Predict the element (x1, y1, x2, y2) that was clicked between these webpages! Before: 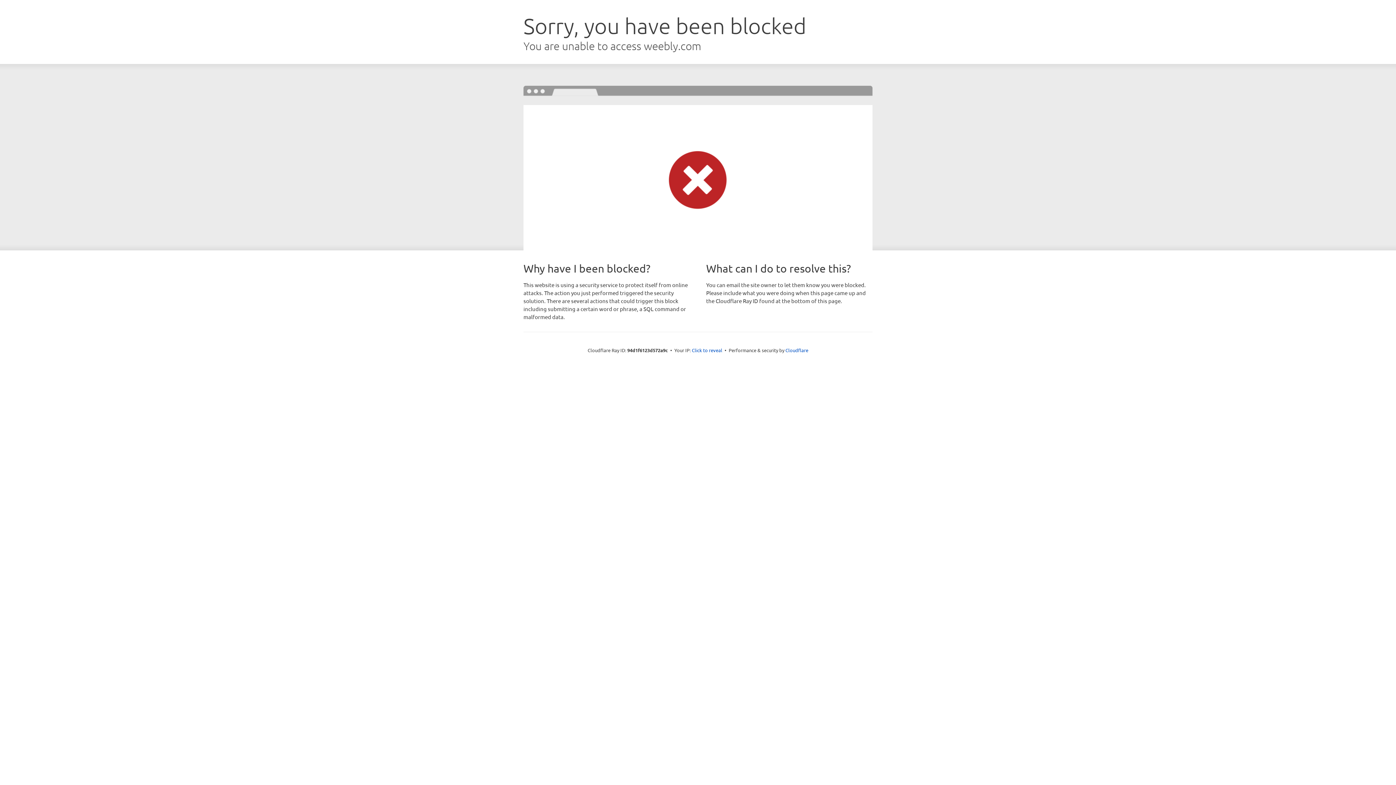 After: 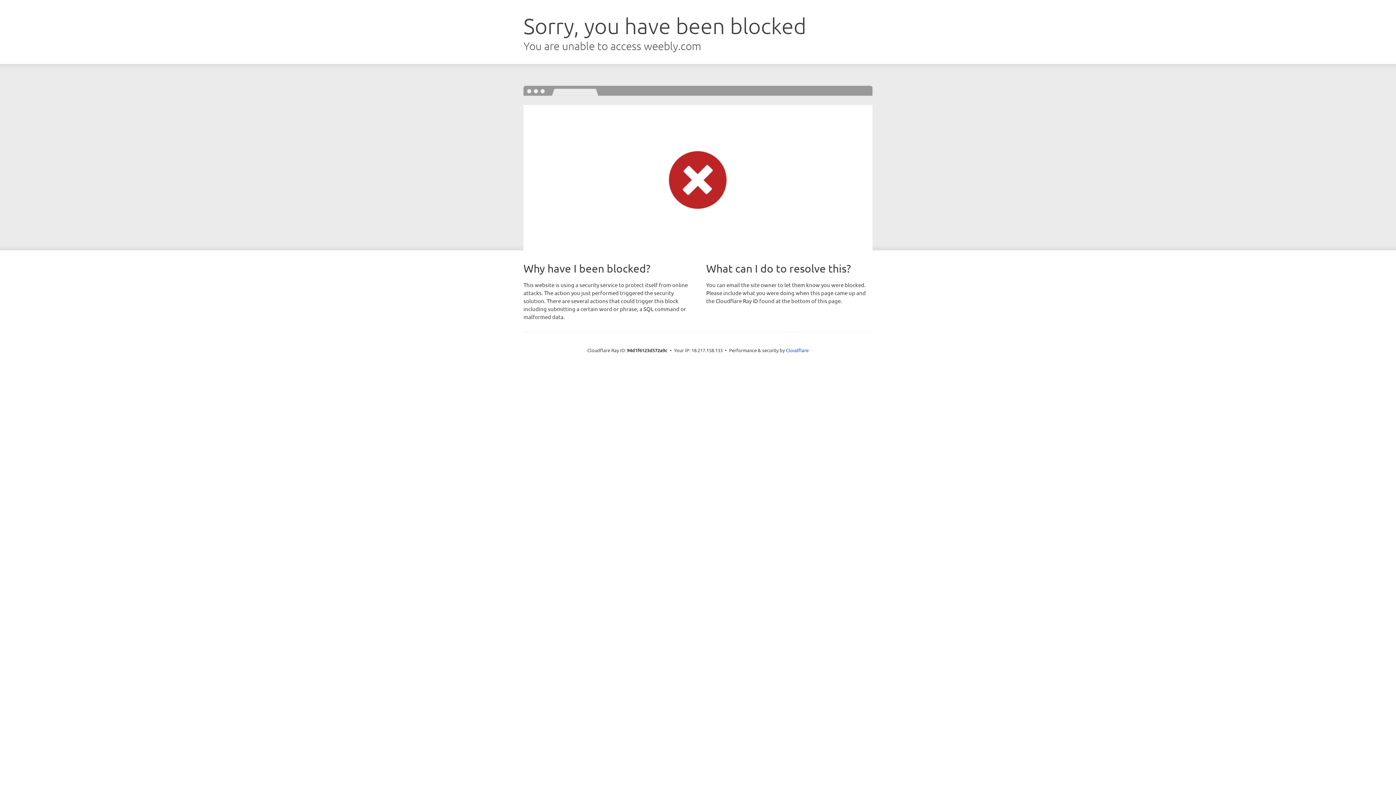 Action: label: Click to reveal bbox: (692, 346, 722, 353)